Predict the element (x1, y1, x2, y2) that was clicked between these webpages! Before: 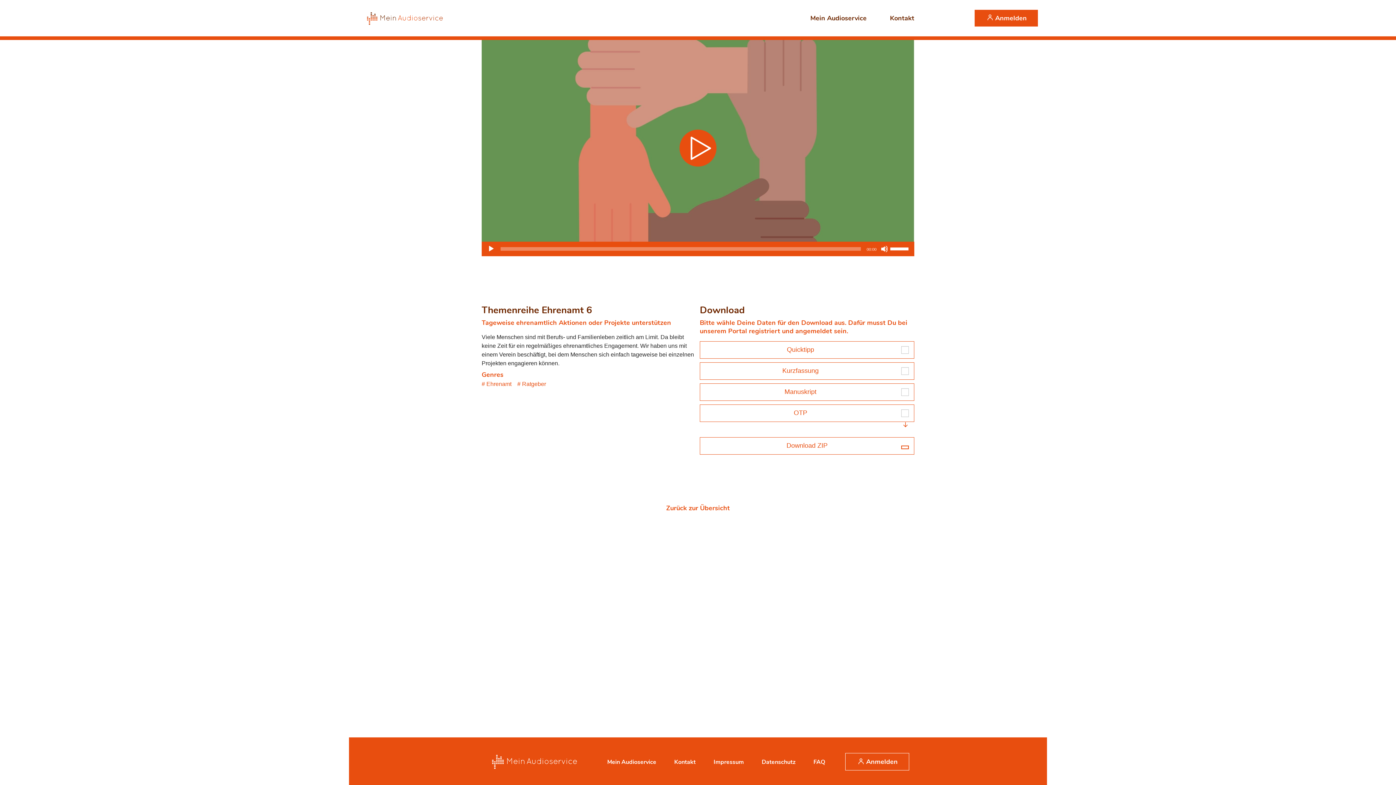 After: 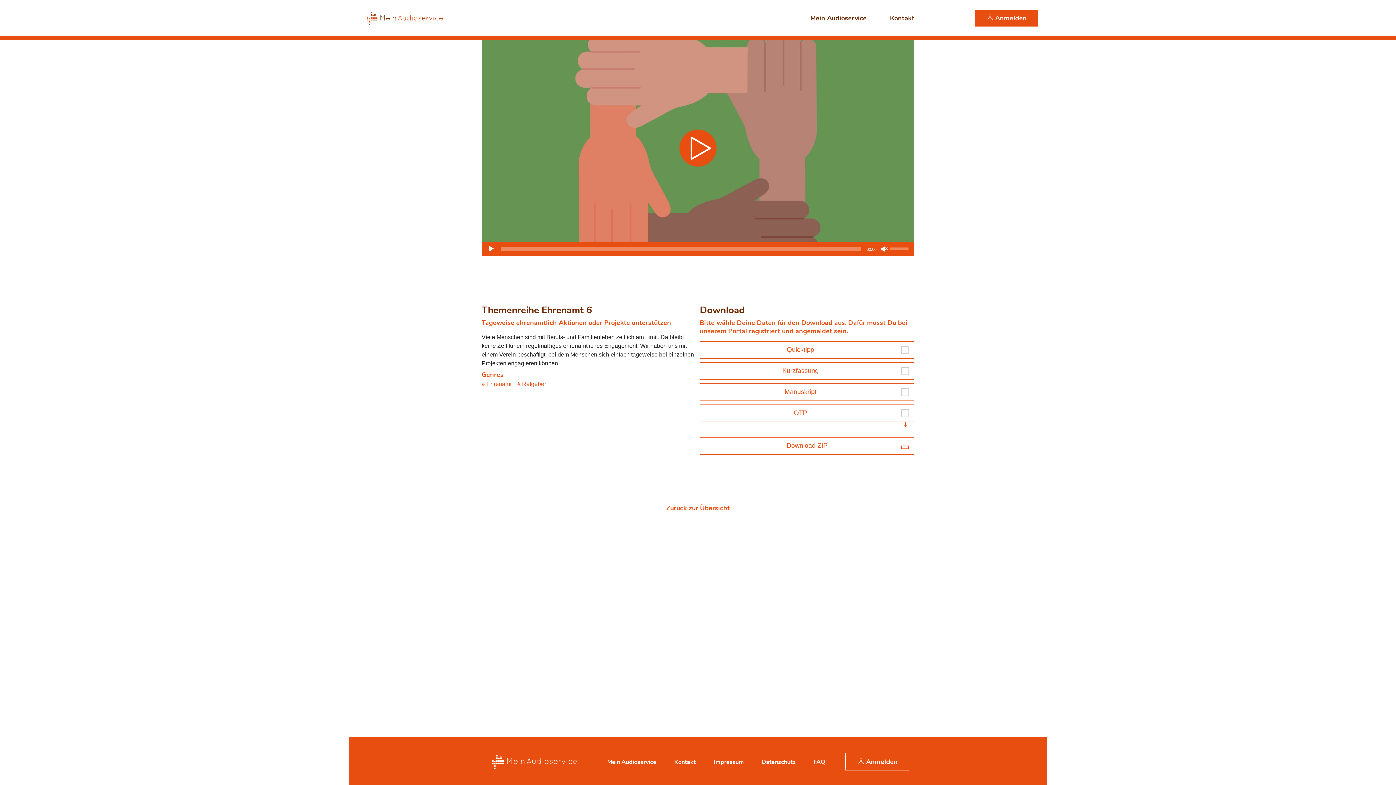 Action: label: Stummschalten bbox: (881, 245, 888, 252)